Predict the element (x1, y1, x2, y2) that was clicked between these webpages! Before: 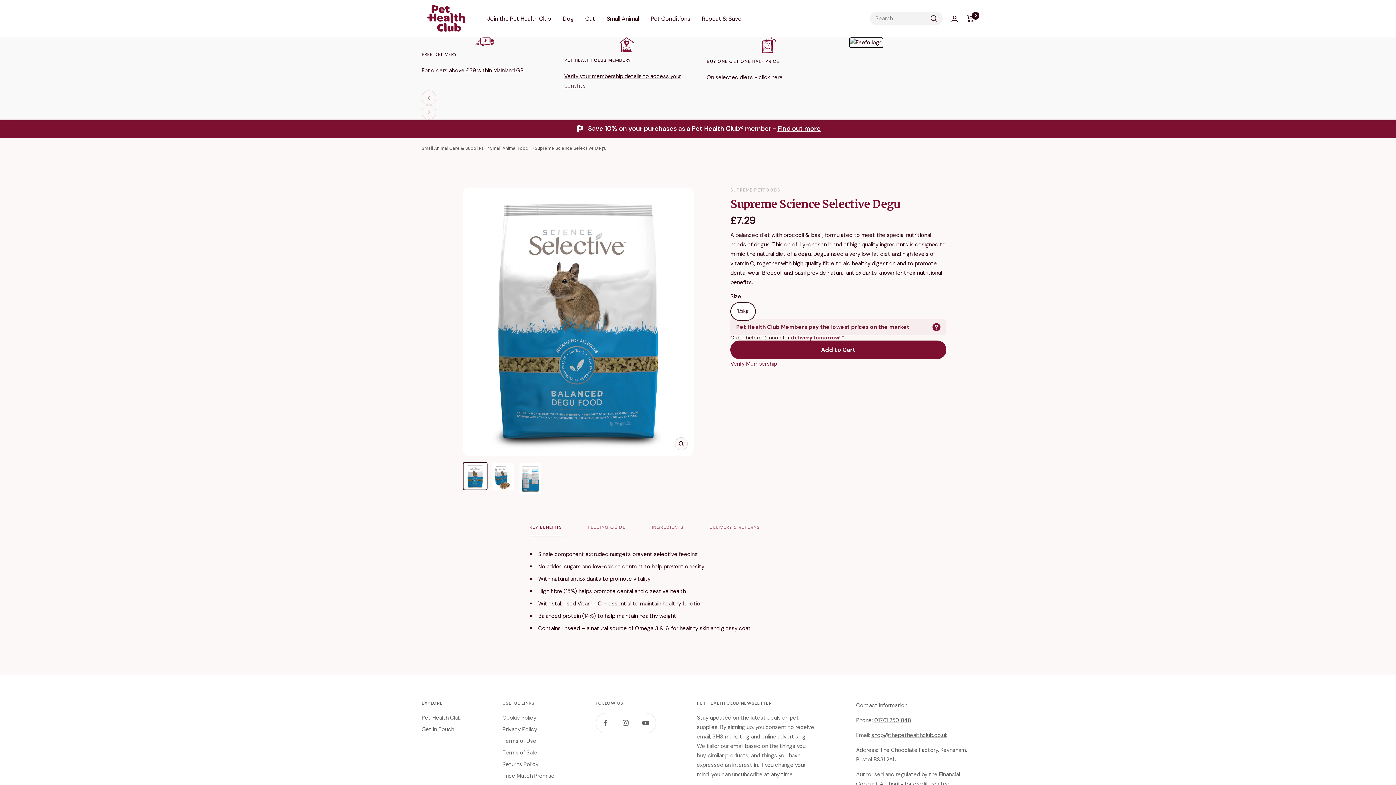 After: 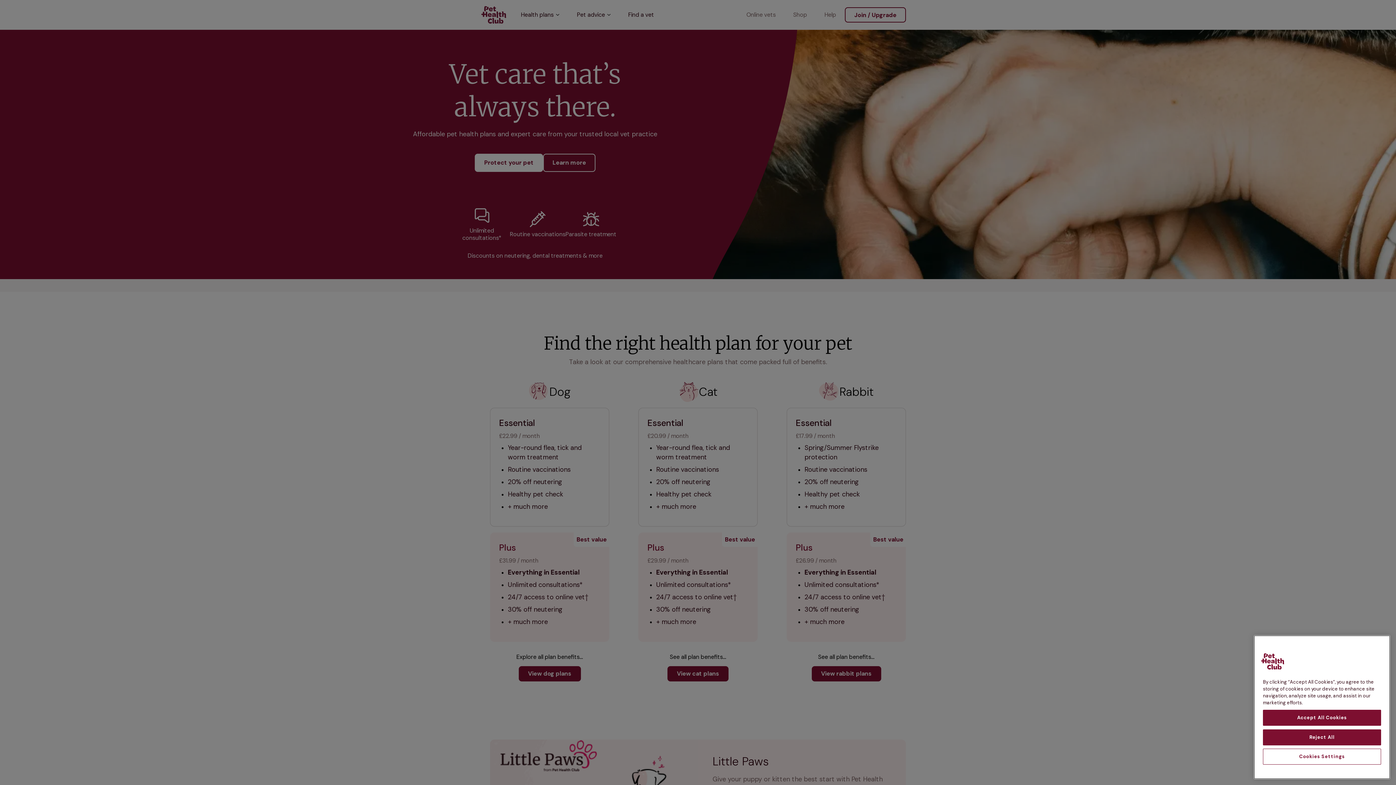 Action: label: Find out more bbox: (777, 124, 820, 133)